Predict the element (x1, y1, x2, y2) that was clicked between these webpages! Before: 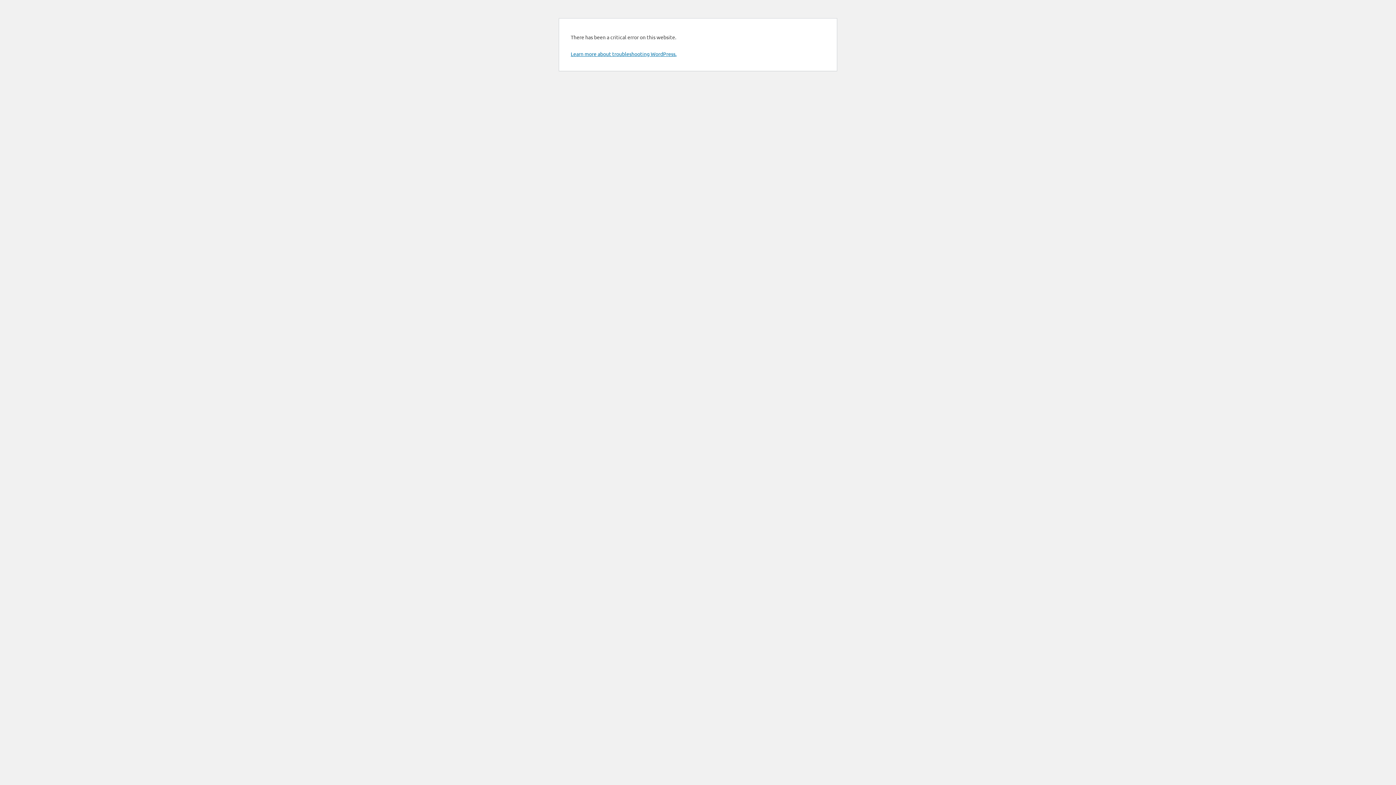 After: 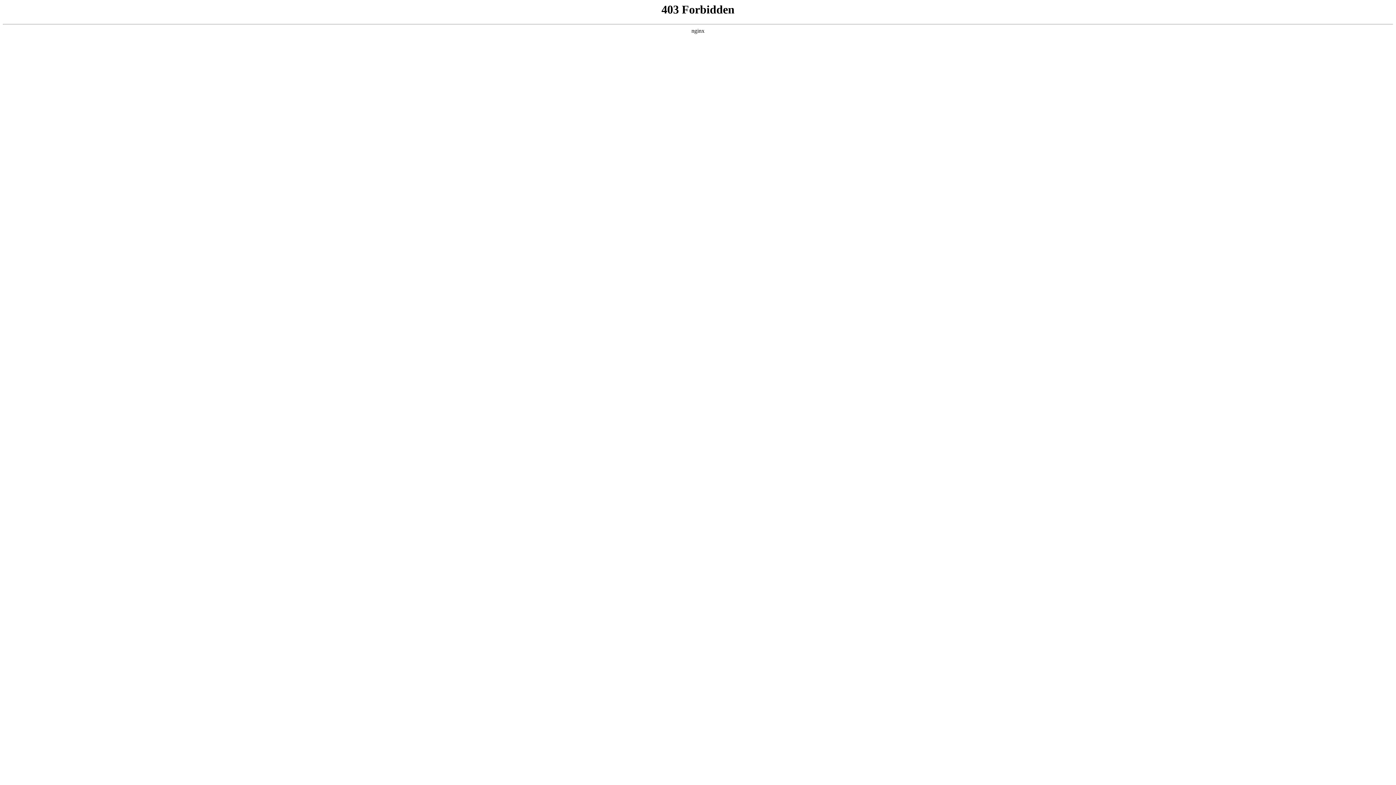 Action: bbox: (570, 50, 676, 57) label: Learn more about troubleshooting WordPress.